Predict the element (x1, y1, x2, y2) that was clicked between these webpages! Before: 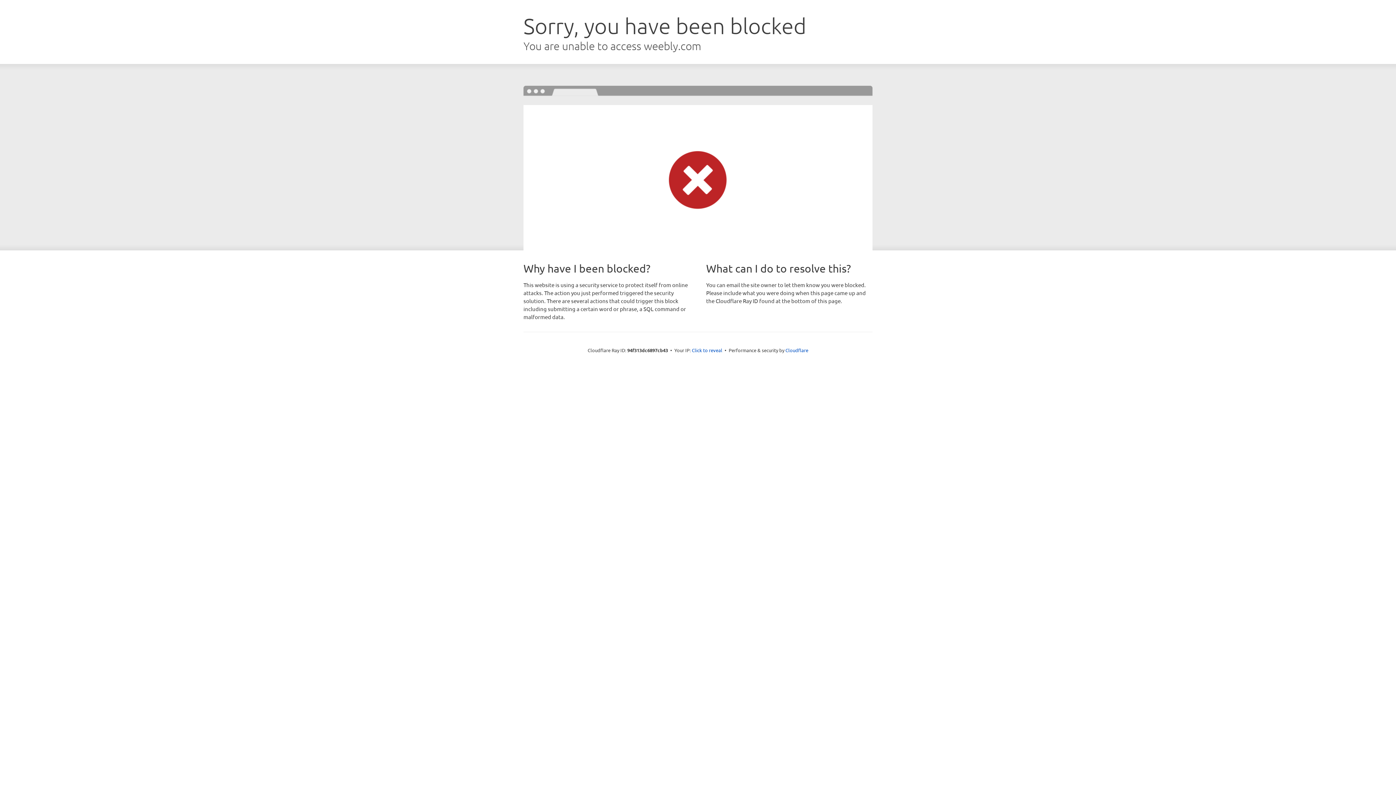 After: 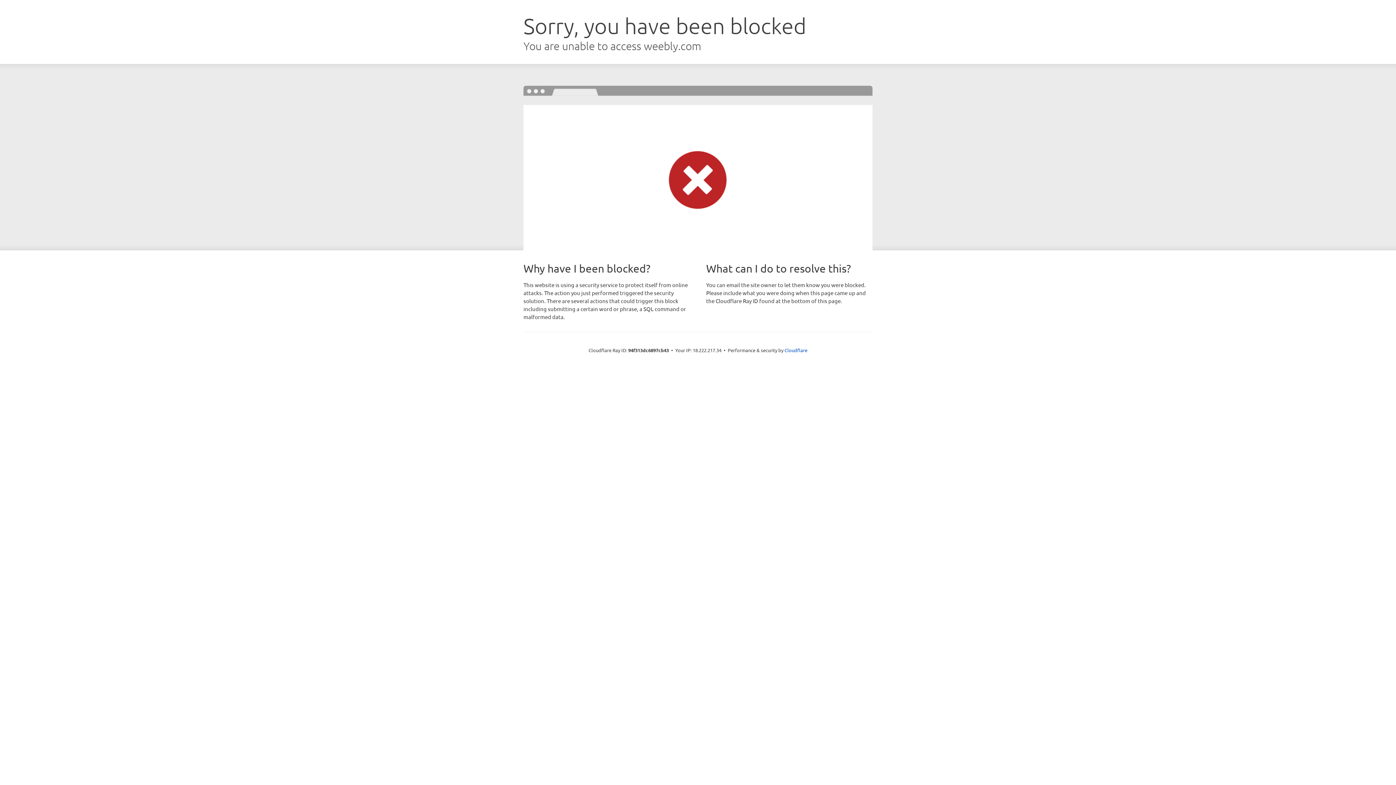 Action: bbox: (692, 346, 722, 353) label: Click to reveal